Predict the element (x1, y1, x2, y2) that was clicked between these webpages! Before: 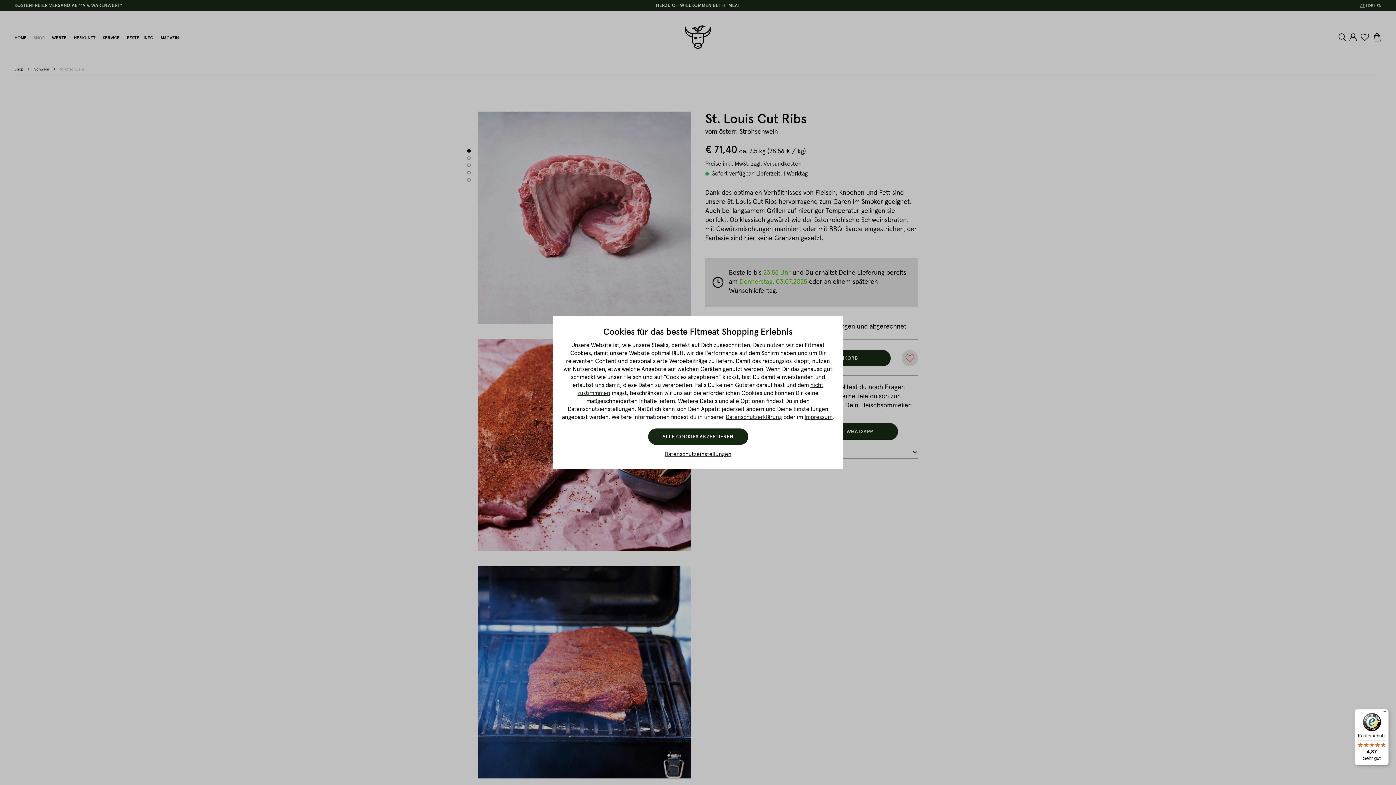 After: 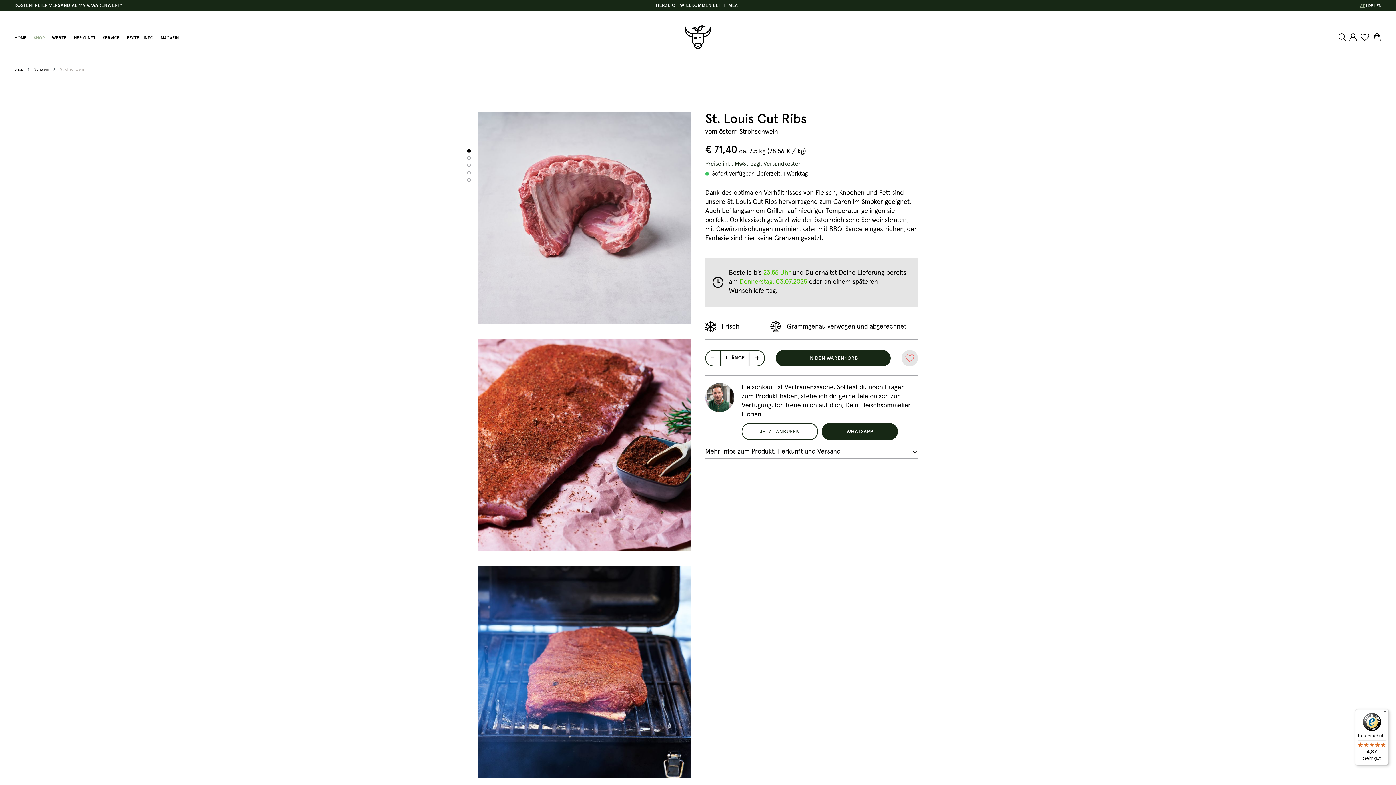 Action: bbox: (648, 428, 748, 445) label: ALLE COOKIES AKZEPTIEREN